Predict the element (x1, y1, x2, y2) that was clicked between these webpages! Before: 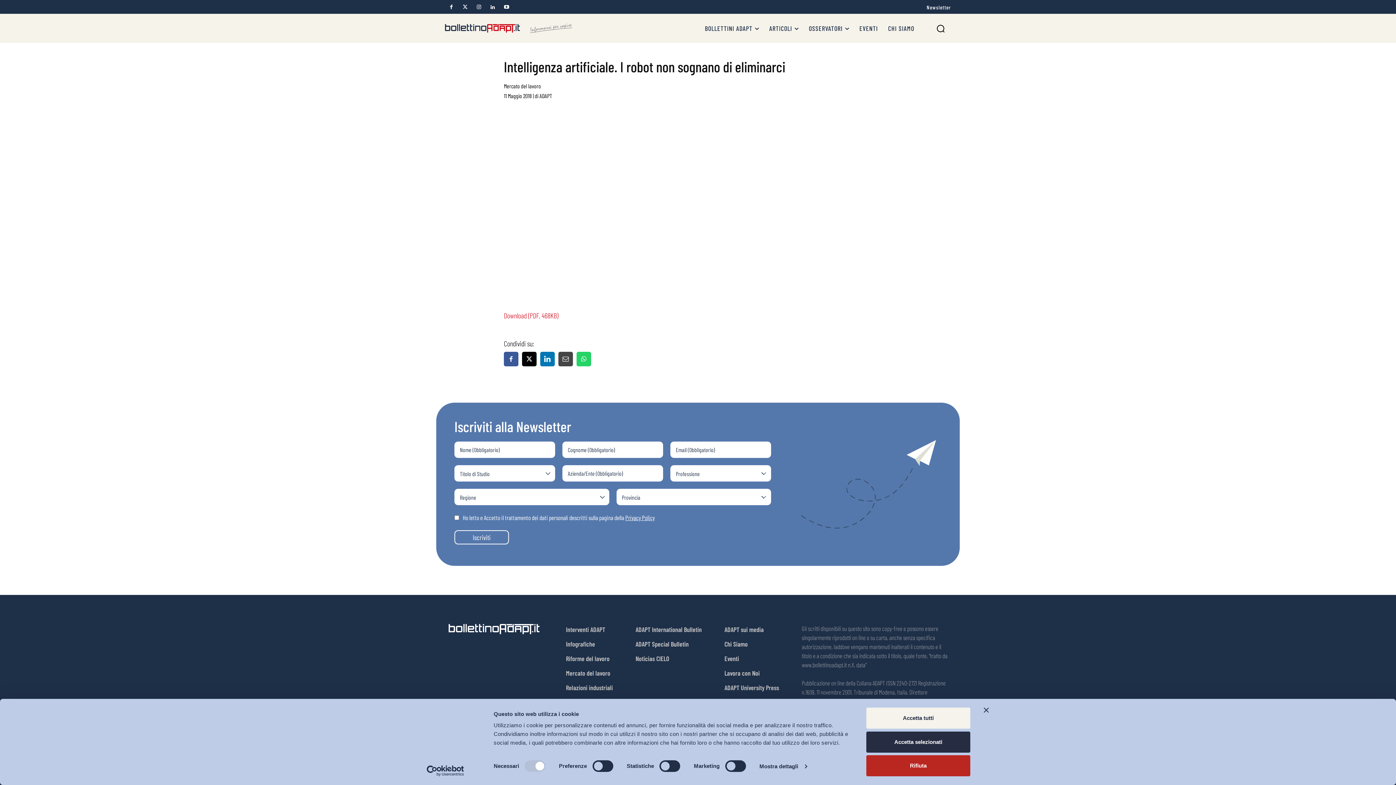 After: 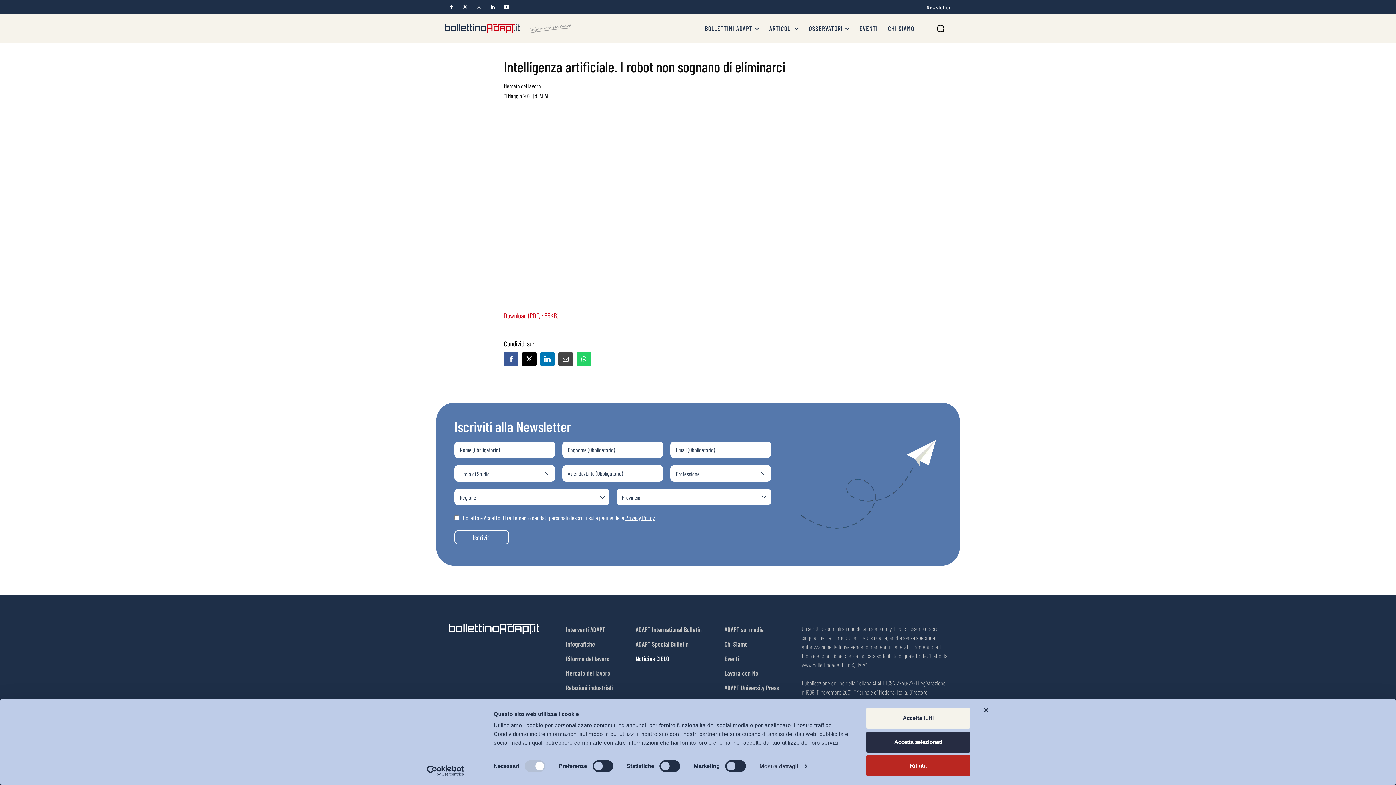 Action: label: Noticias CIELO bbox: (635, 653, 701, 664)